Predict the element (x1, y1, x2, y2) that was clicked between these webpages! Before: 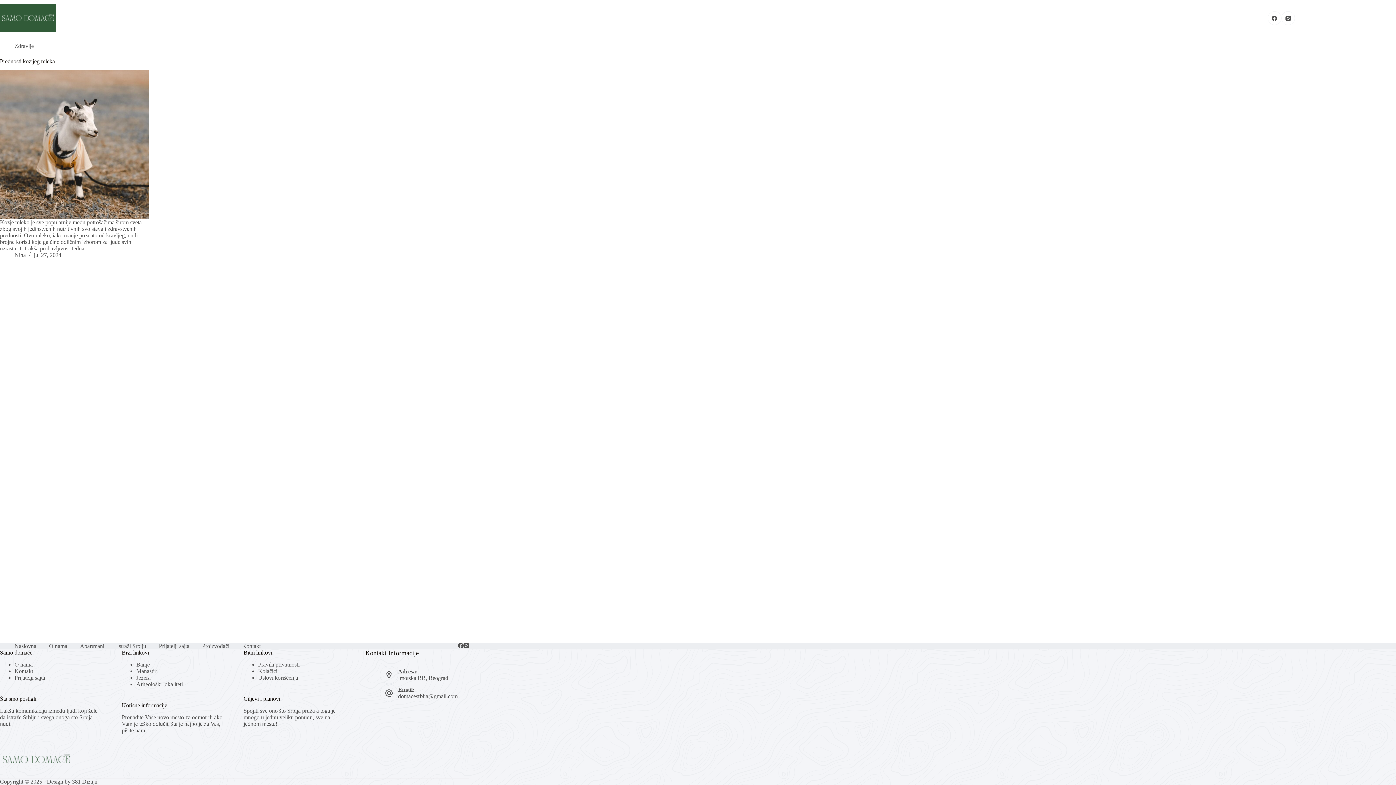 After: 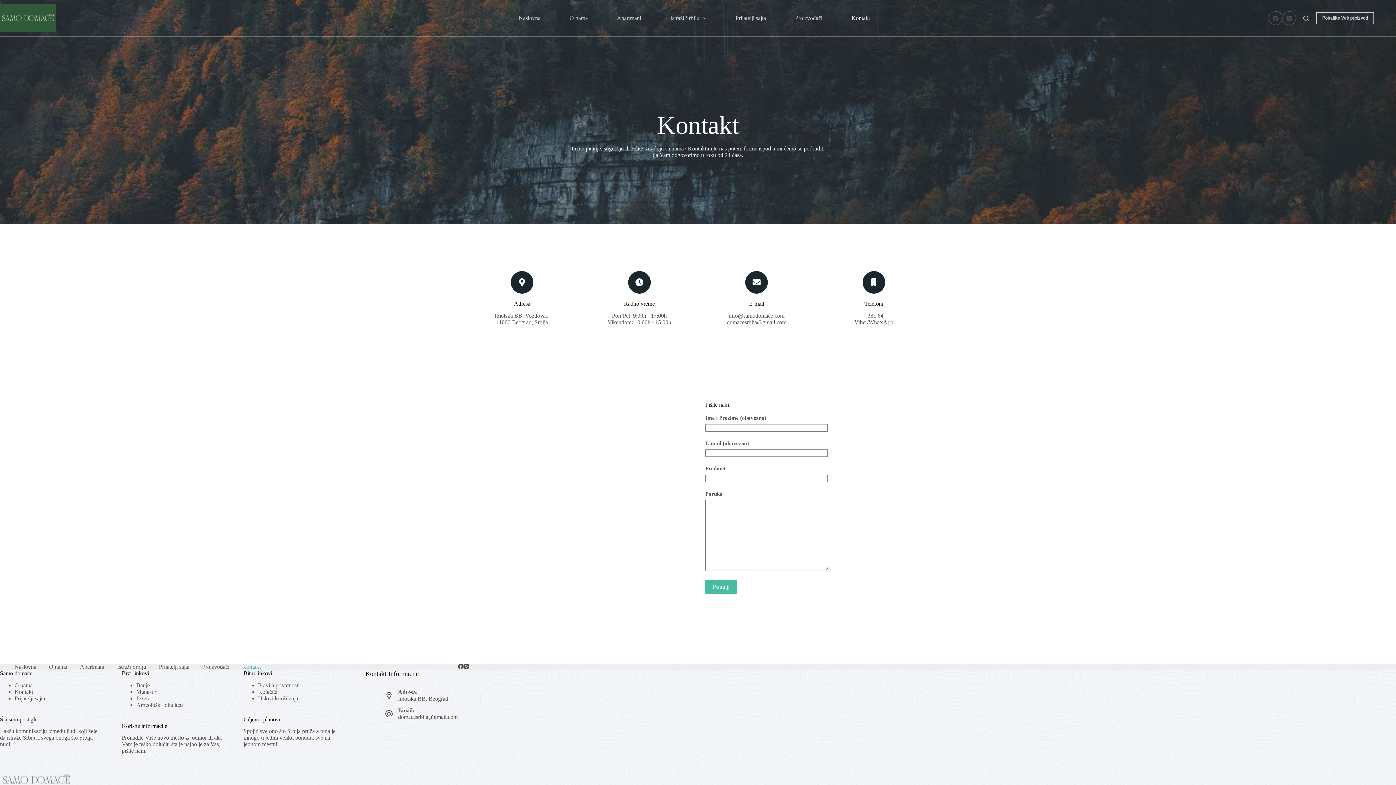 Action: label: Kontakt bbox: (837, 0, 884, 36)